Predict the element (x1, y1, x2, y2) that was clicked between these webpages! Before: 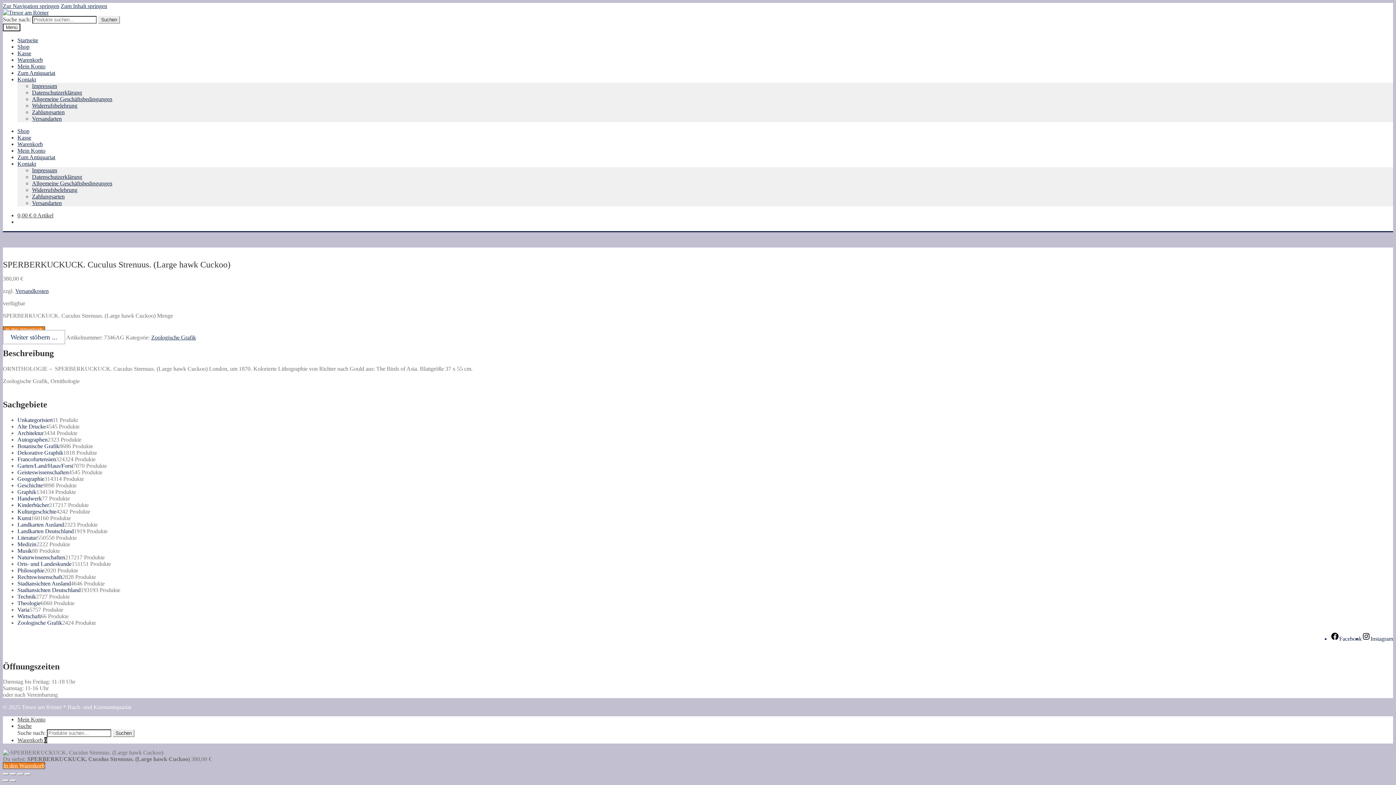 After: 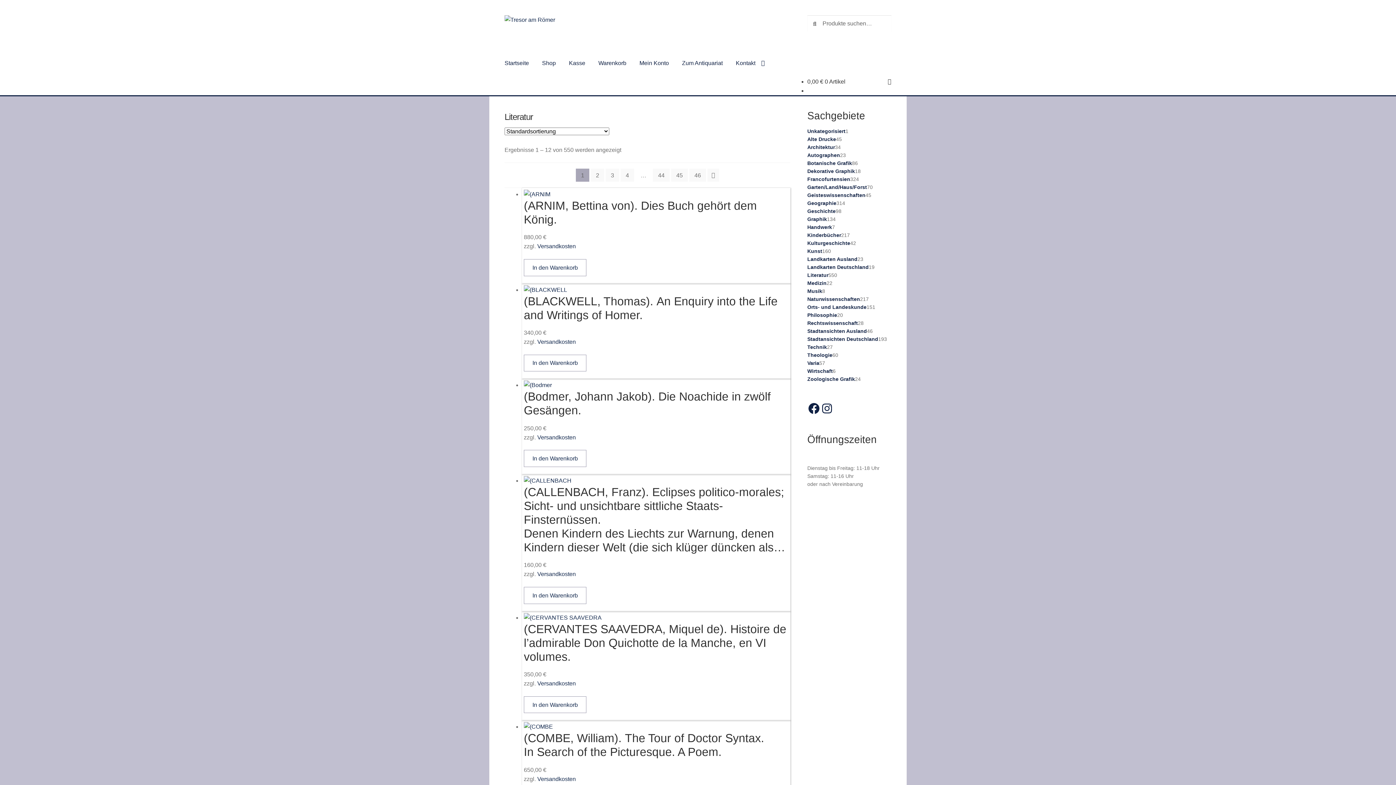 Action: bbox: (17, 534, 37, 540) label: Literatur